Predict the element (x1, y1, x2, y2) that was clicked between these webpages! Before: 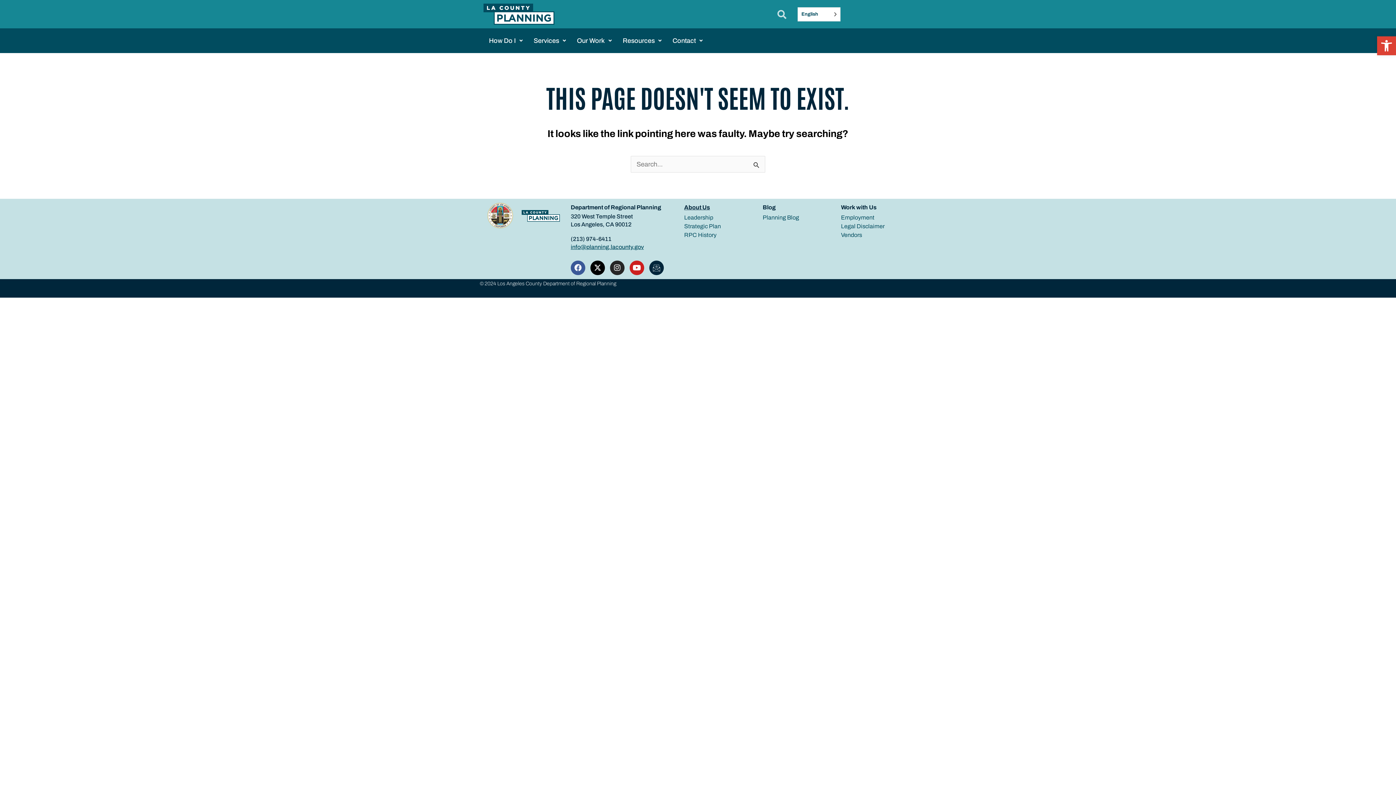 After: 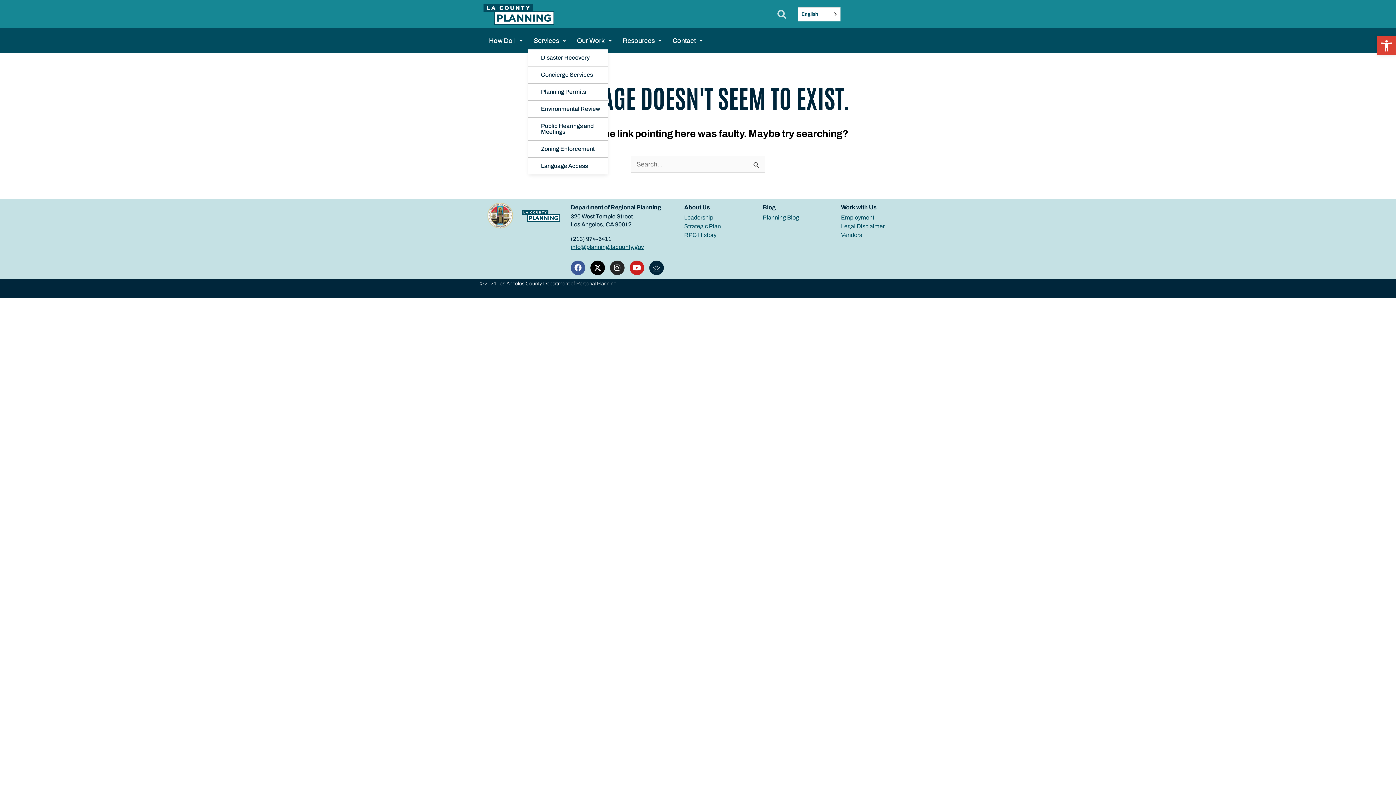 Action: bbox: (528, 32, 571, 49) label: Services